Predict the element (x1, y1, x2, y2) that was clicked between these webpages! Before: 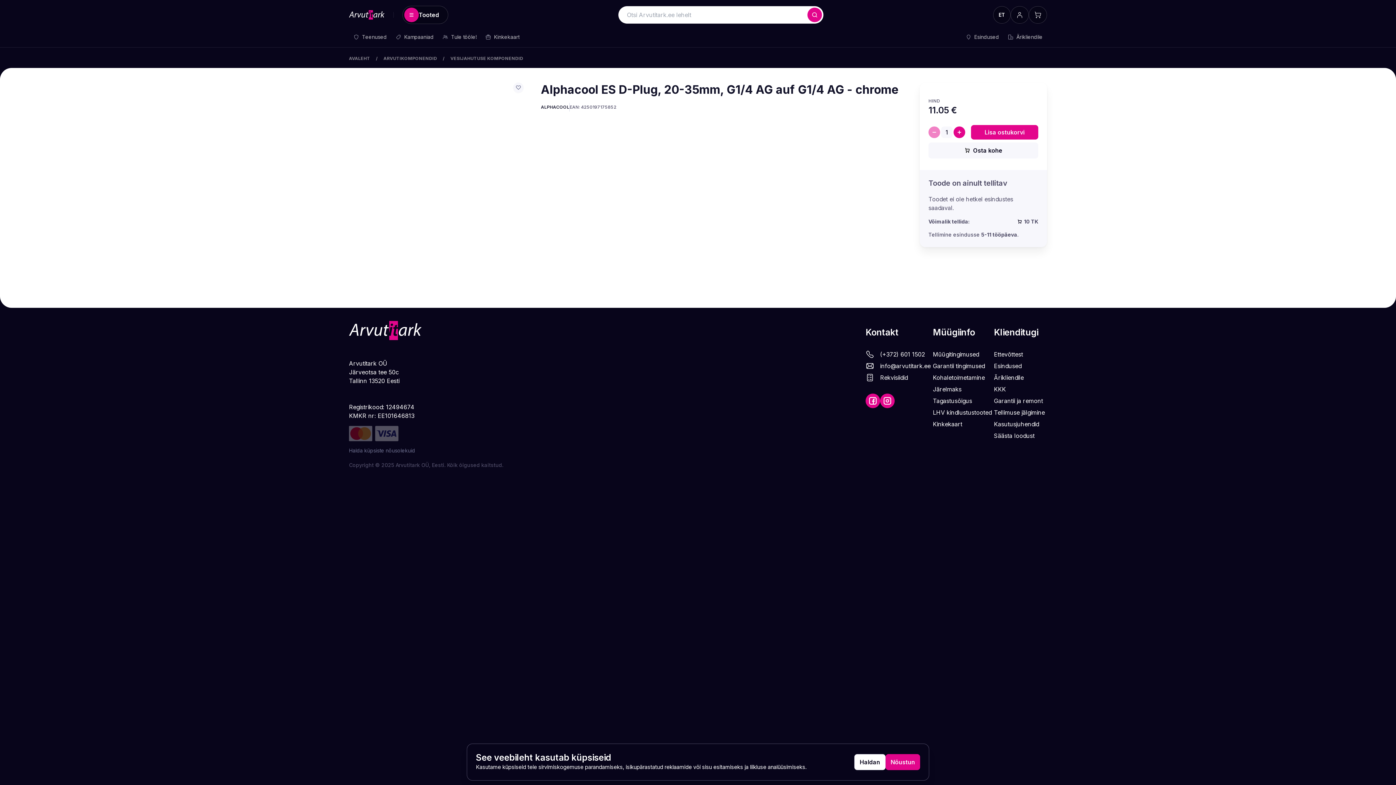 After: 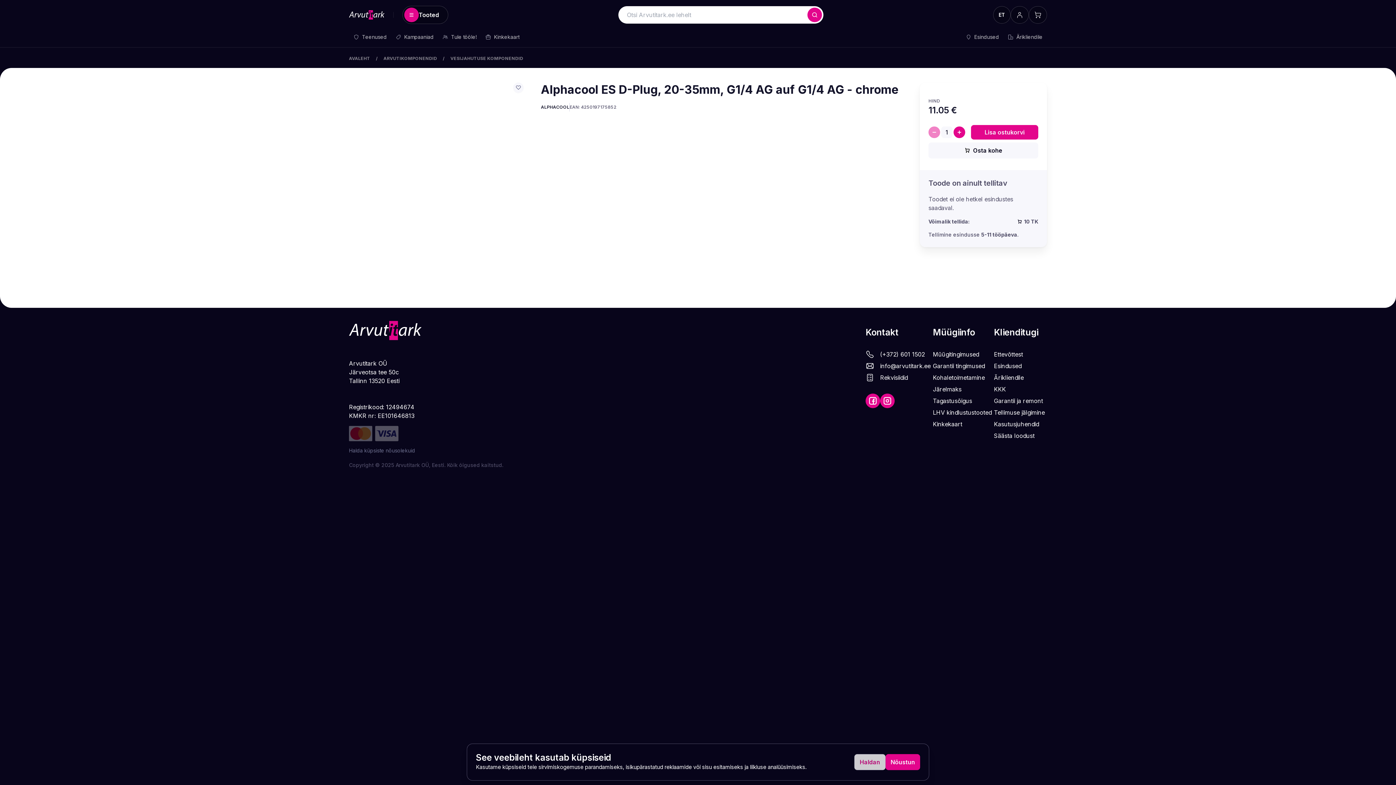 Action: label: Haldan bbox: (854, 754, 885, 770)